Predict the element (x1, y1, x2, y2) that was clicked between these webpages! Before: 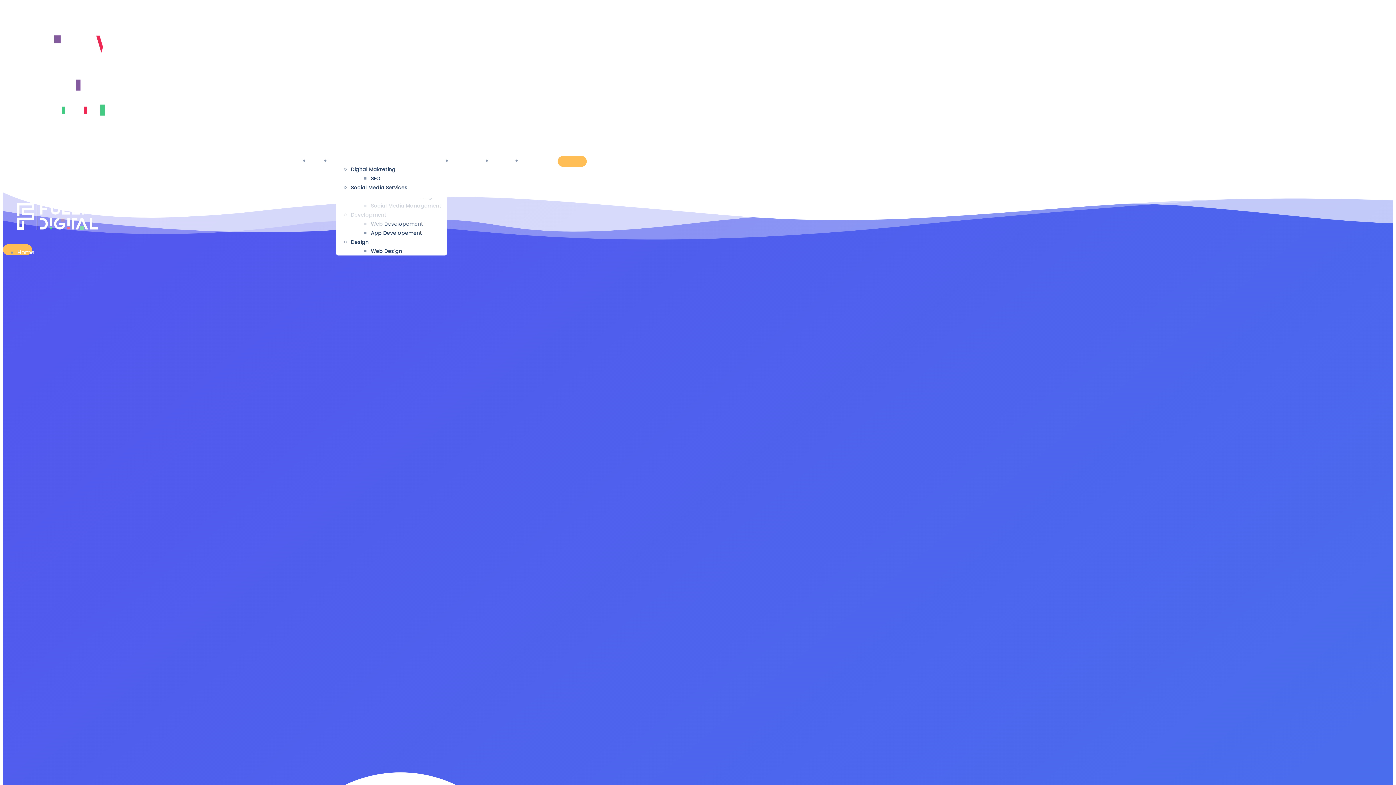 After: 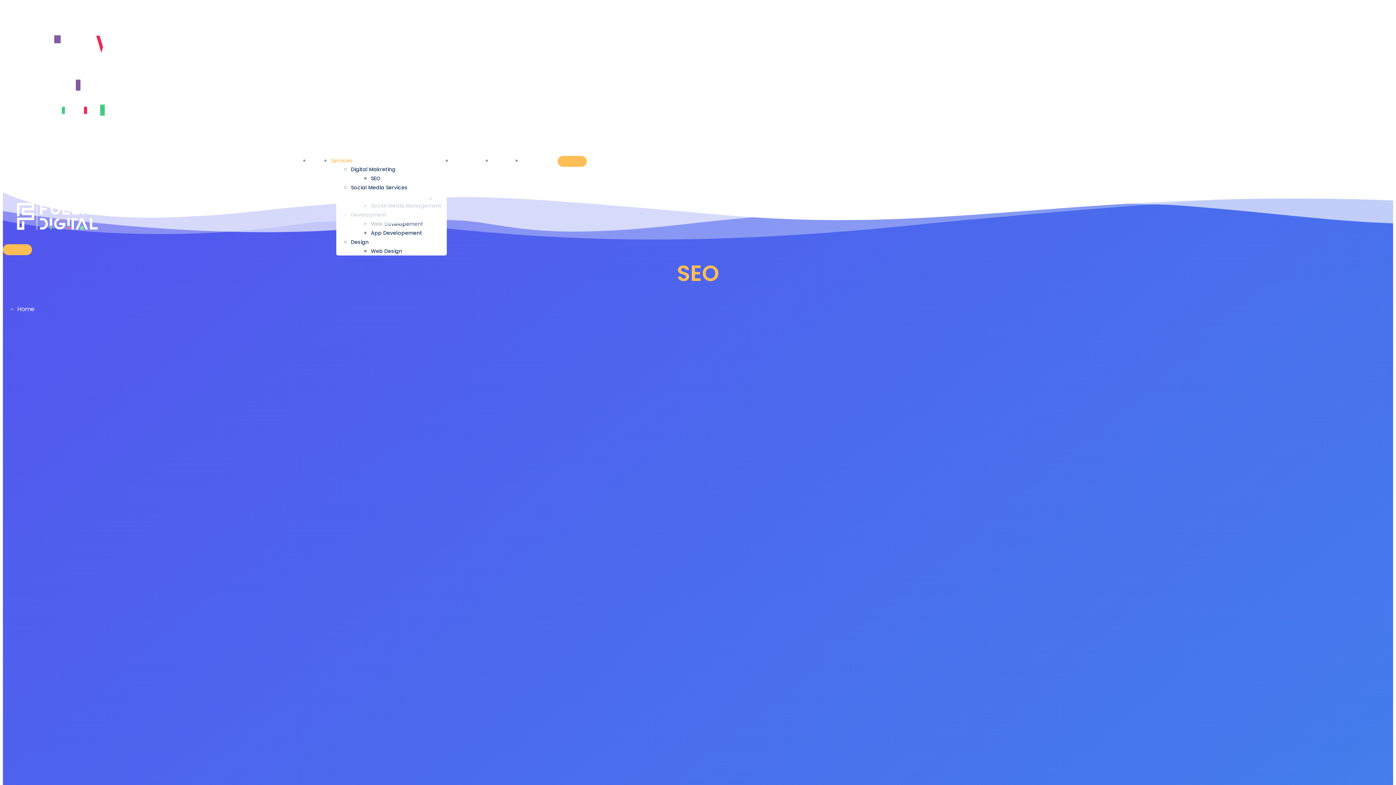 Action: label: SEO bbox: (370, 174, 380, 182)